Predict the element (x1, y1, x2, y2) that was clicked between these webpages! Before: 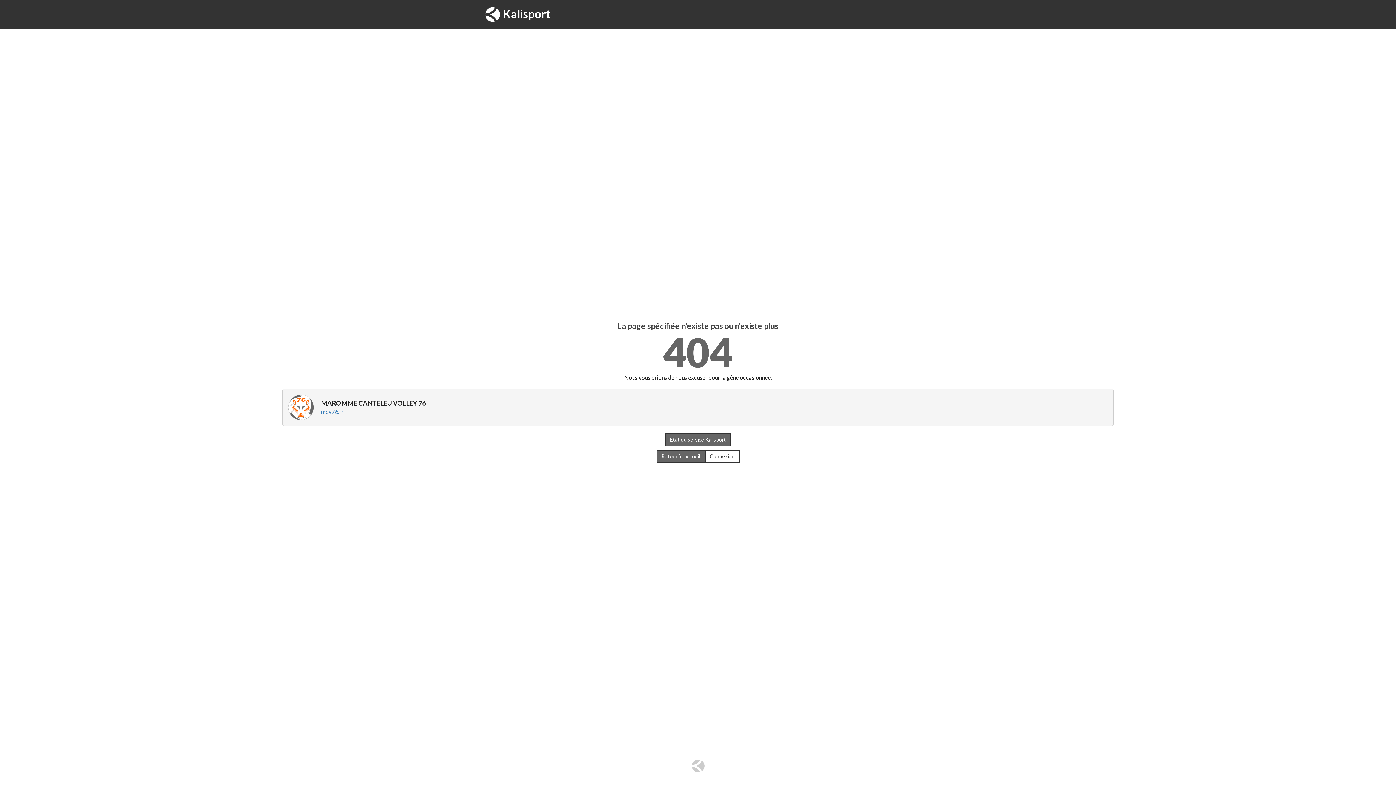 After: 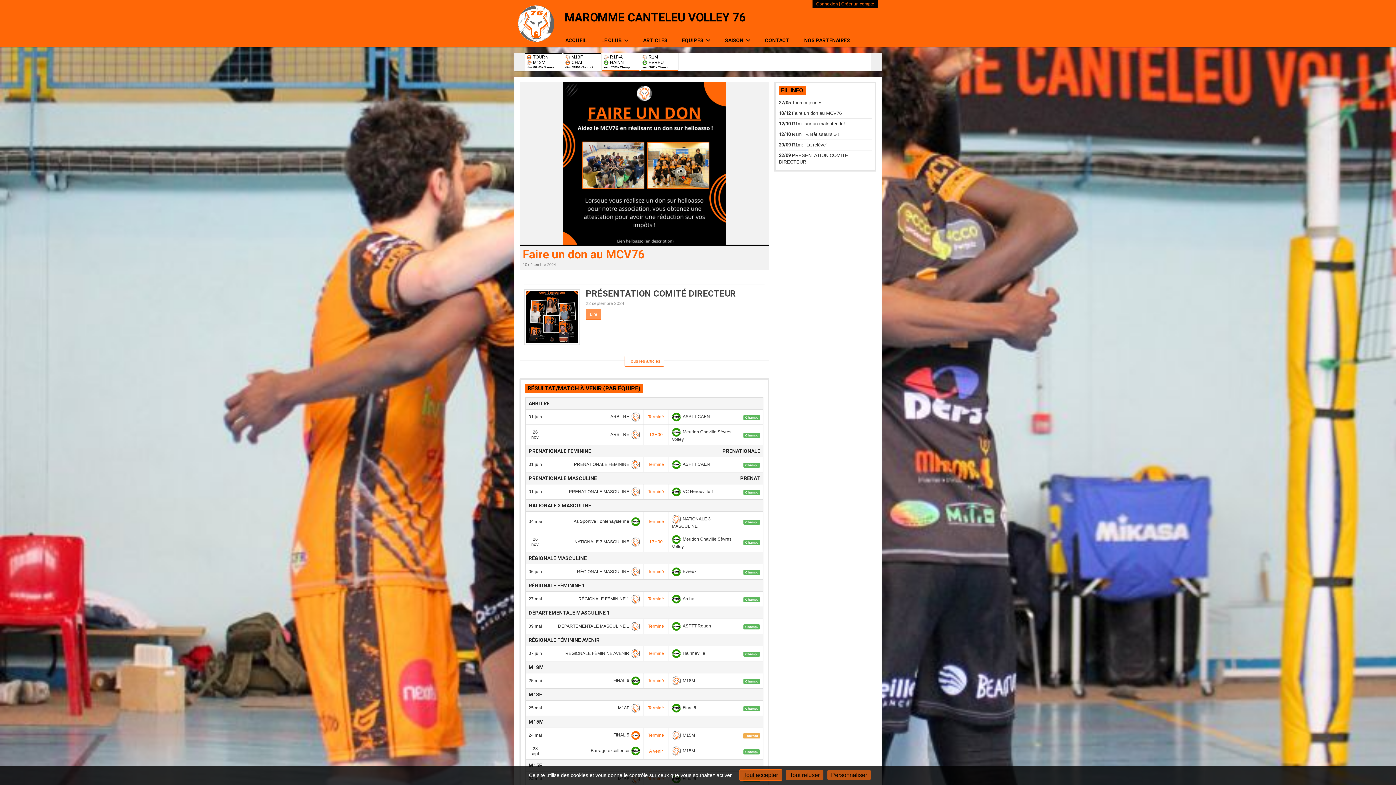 Action: label: Retour à l'accueil bbox: (656, 450, 705, 463)